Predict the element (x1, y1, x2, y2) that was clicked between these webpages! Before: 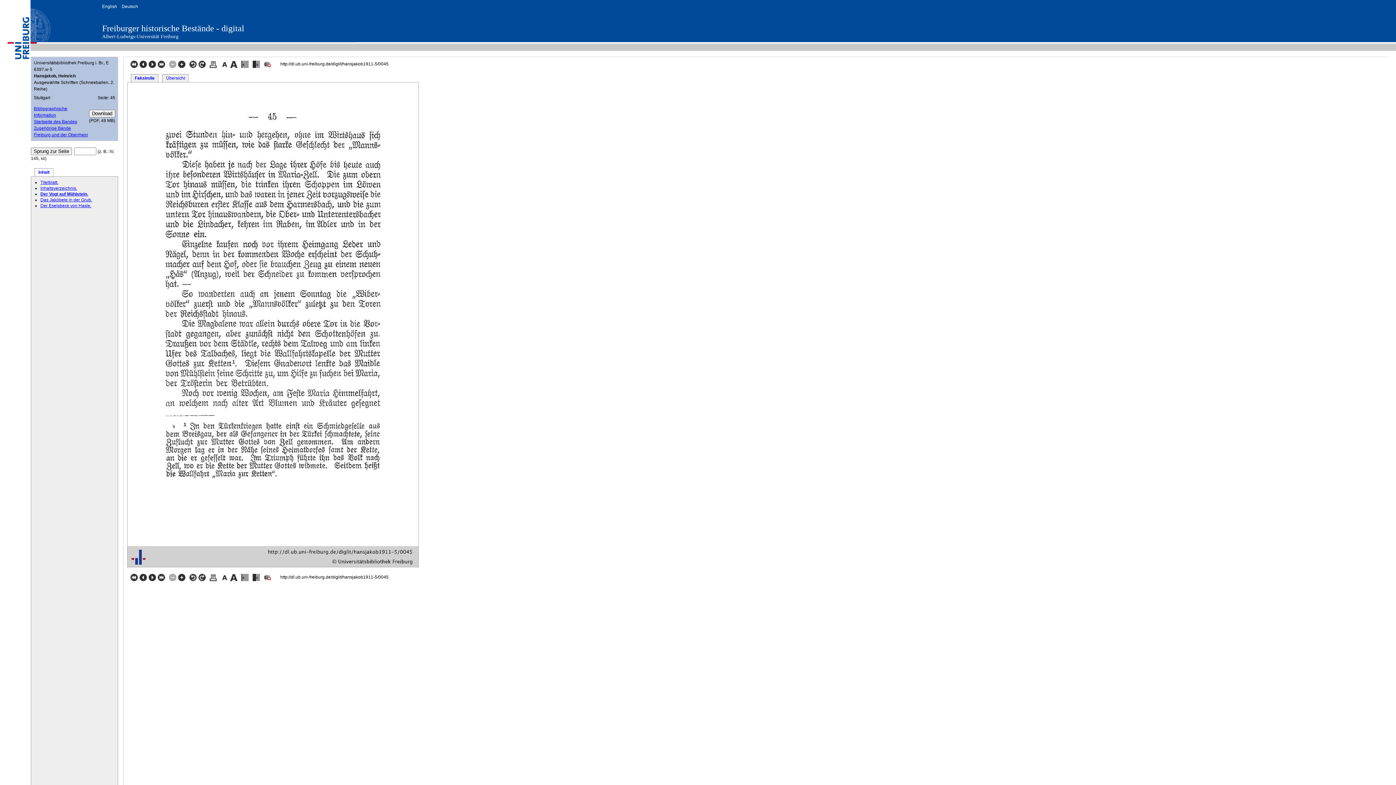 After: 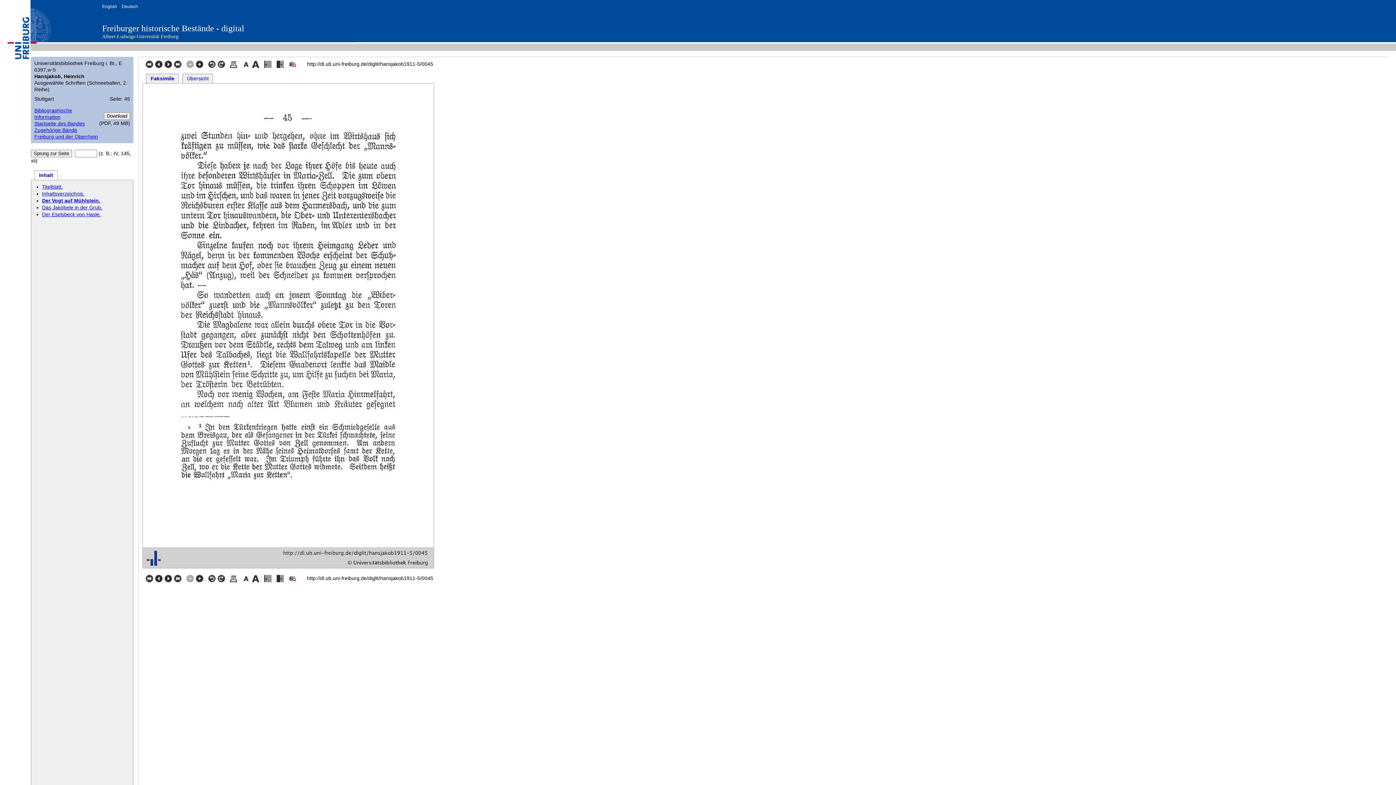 Action: bbox: (229, 64, 238, 69) label:  